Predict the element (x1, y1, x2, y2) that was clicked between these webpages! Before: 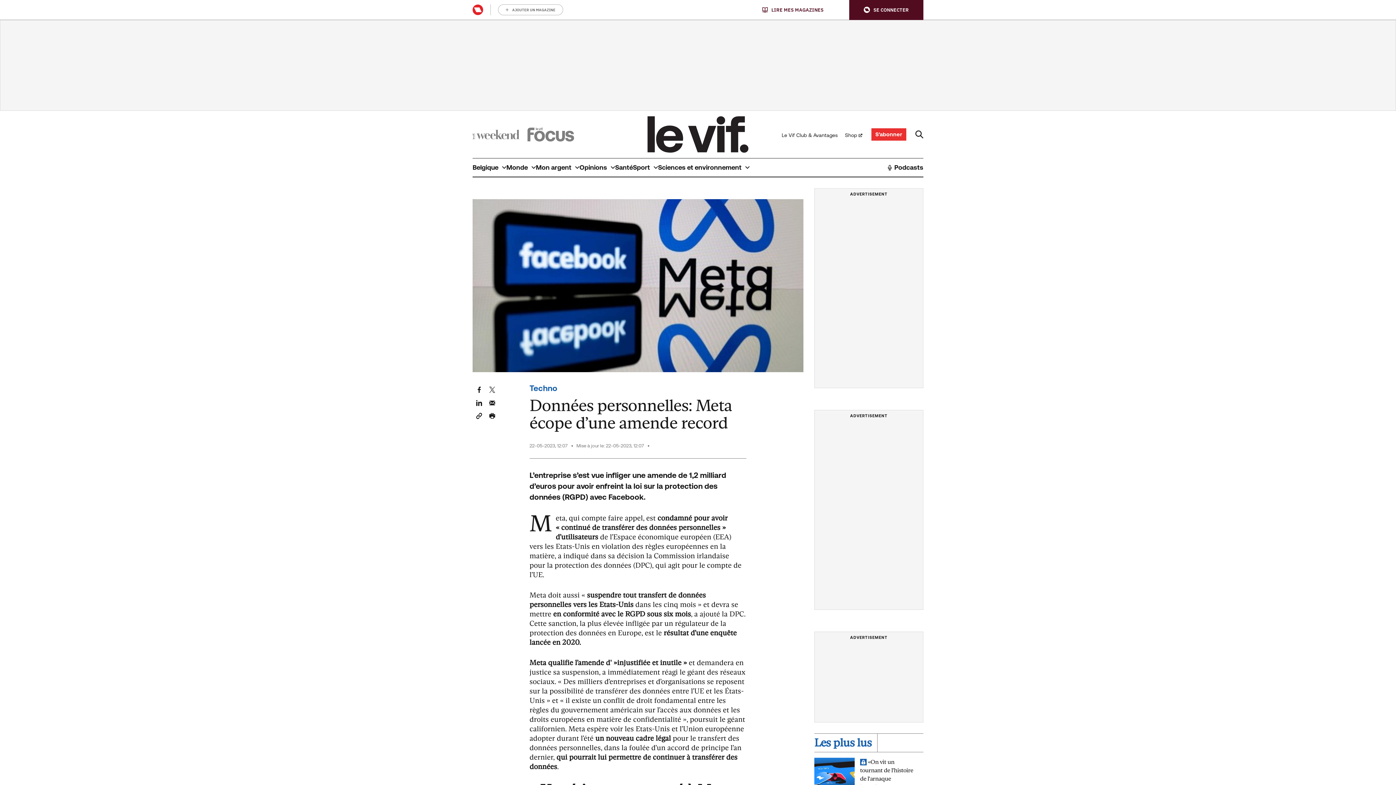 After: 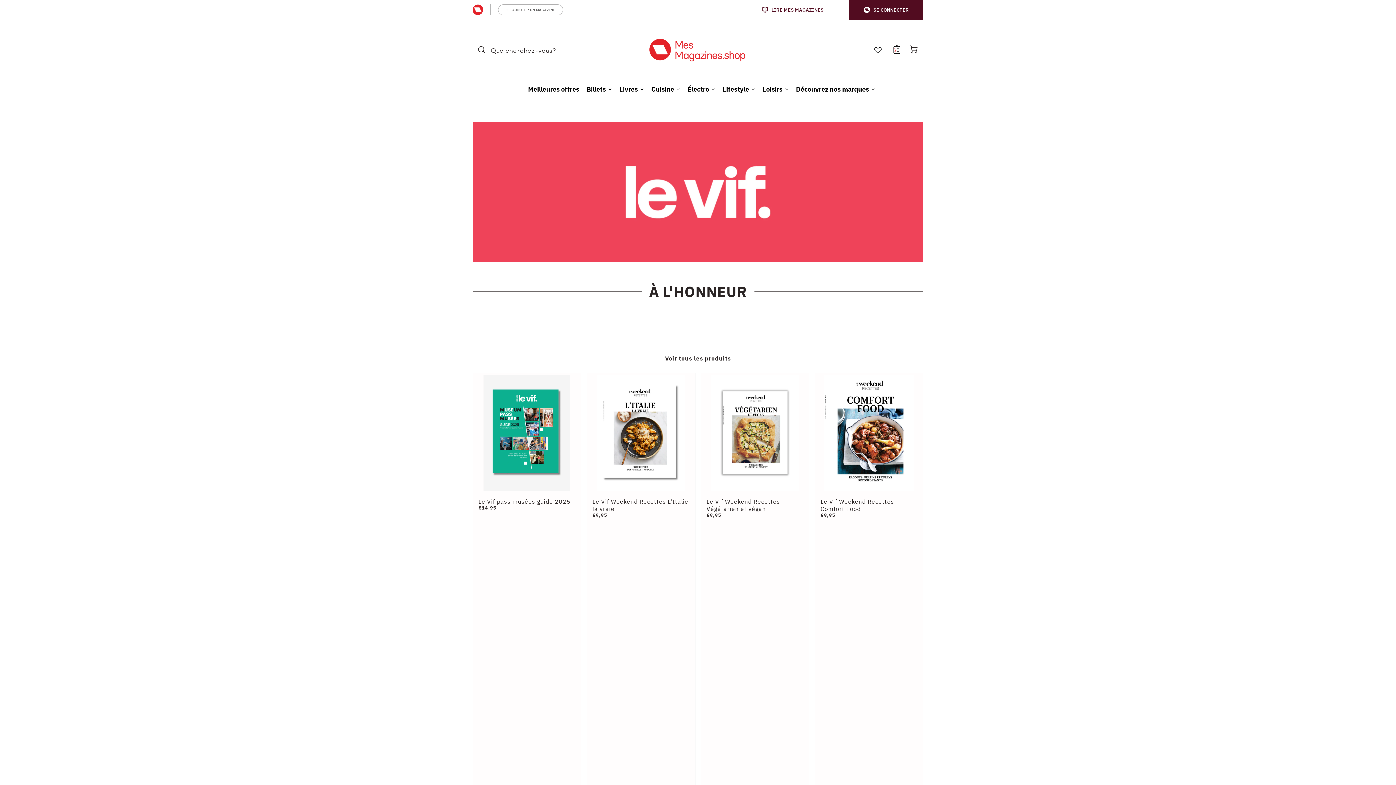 Action: bbox: (841, 129, 862, 139) label: Shop